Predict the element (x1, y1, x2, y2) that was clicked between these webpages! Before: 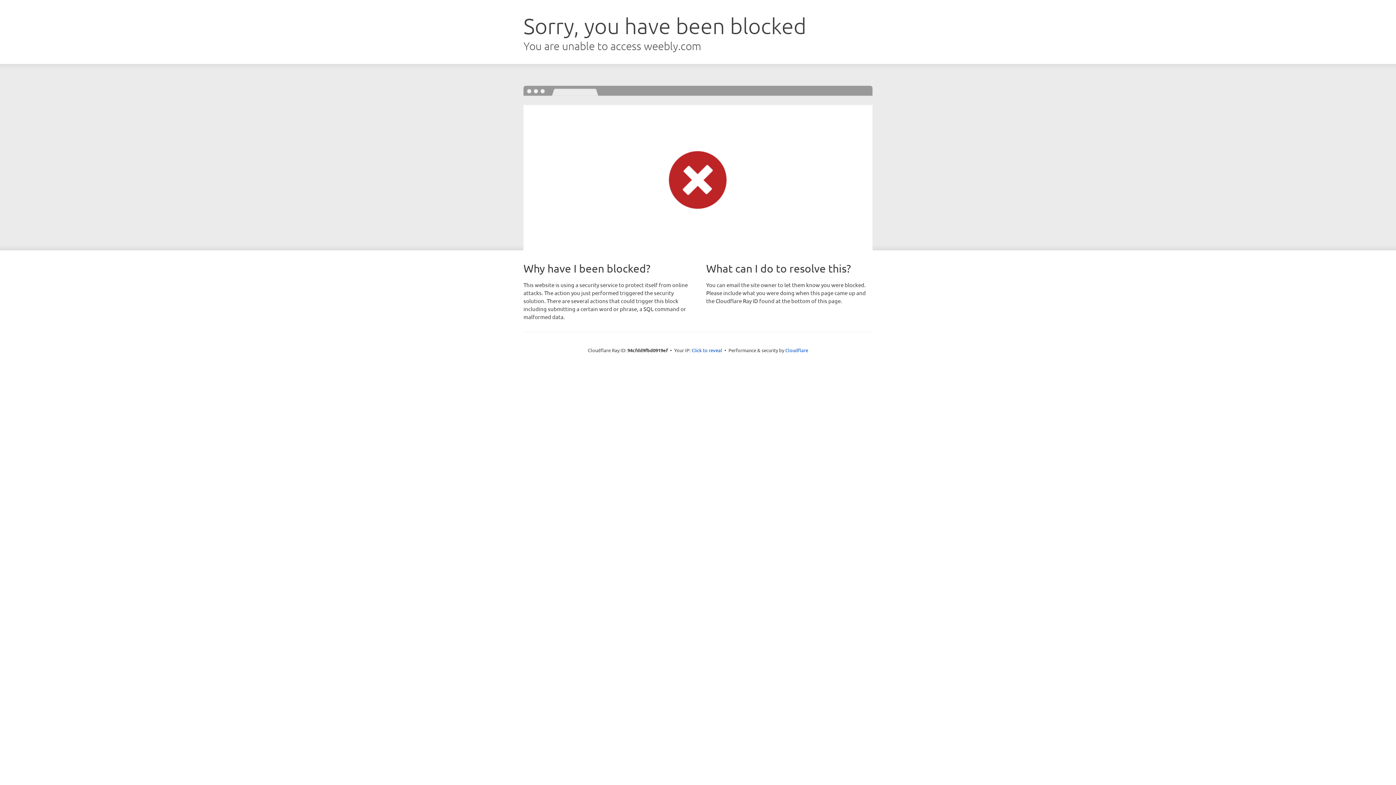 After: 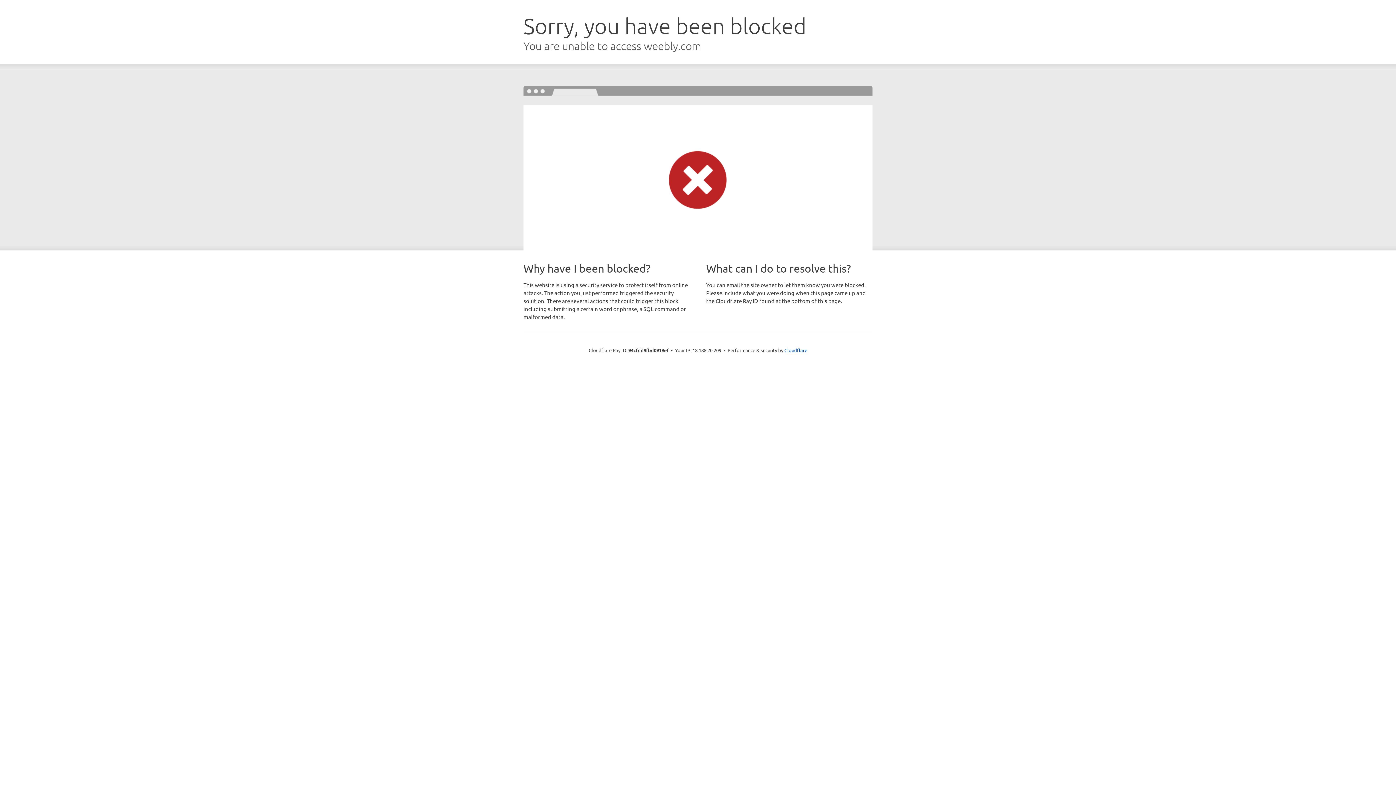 Action: label: Click to reveal bbox: (691, 346, 722, 353)